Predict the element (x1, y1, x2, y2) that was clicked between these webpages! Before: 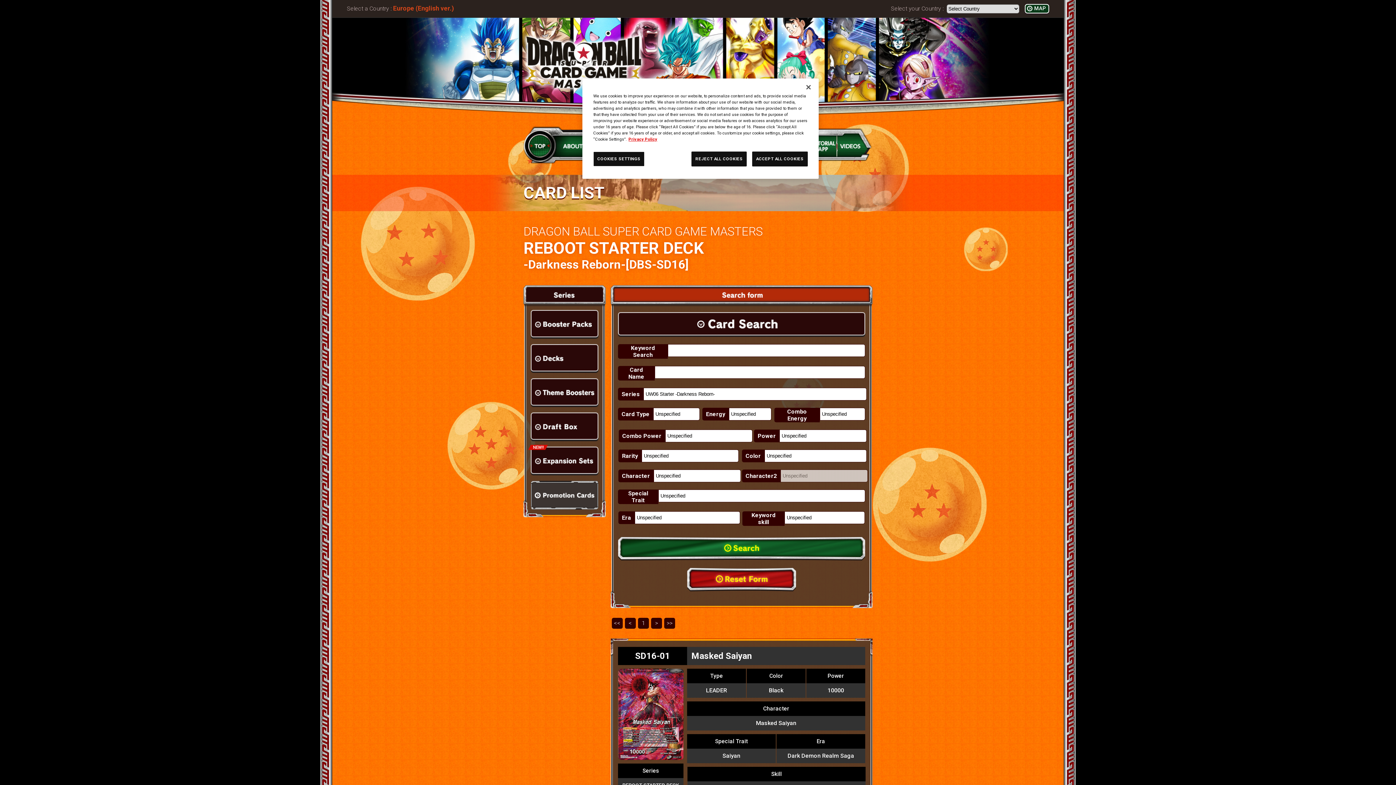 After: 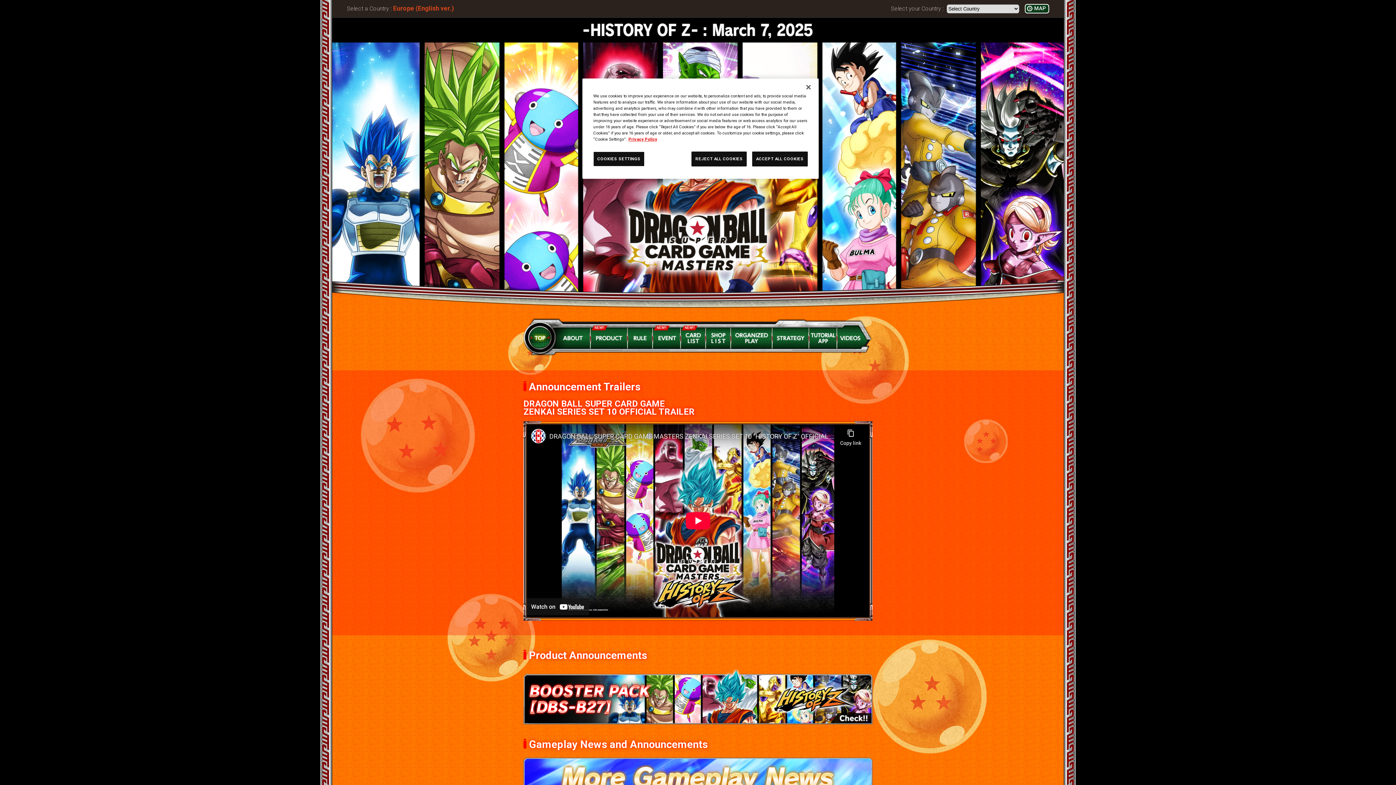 Action: bbox: (528, 134, 551, 157)